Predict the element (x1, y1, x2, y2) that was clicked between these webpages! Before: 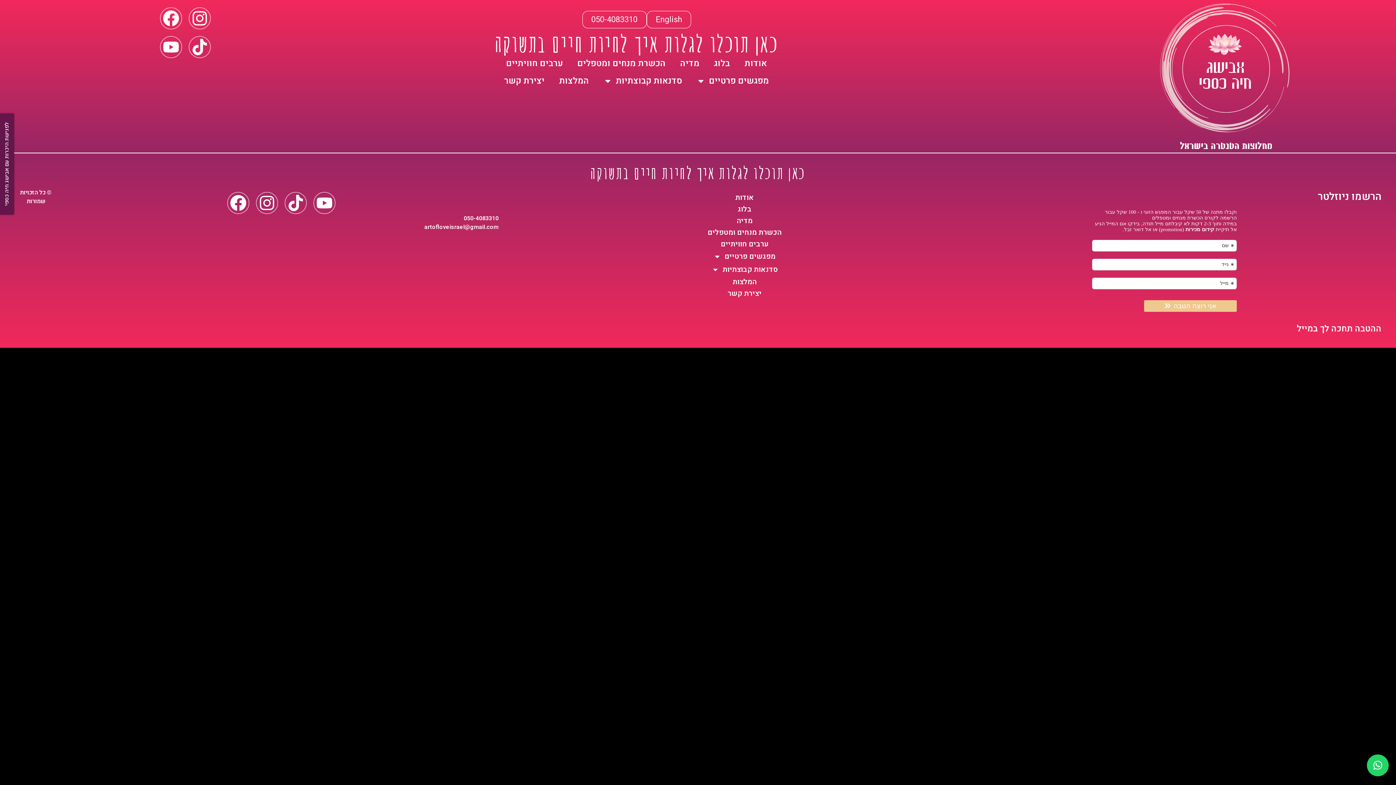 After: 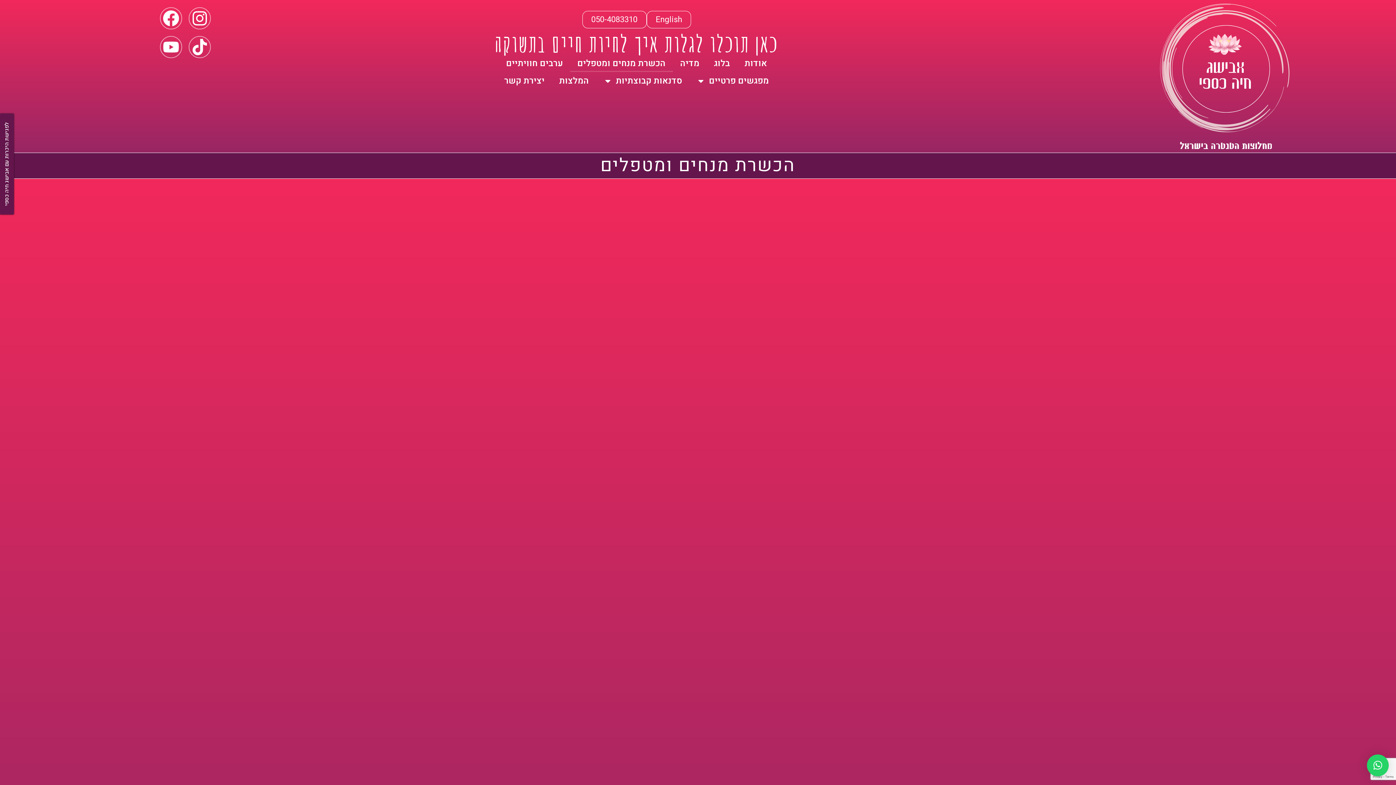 Action: label: הכשרת מנחים ומטפלים bbox: (570, 55, 673, 72)